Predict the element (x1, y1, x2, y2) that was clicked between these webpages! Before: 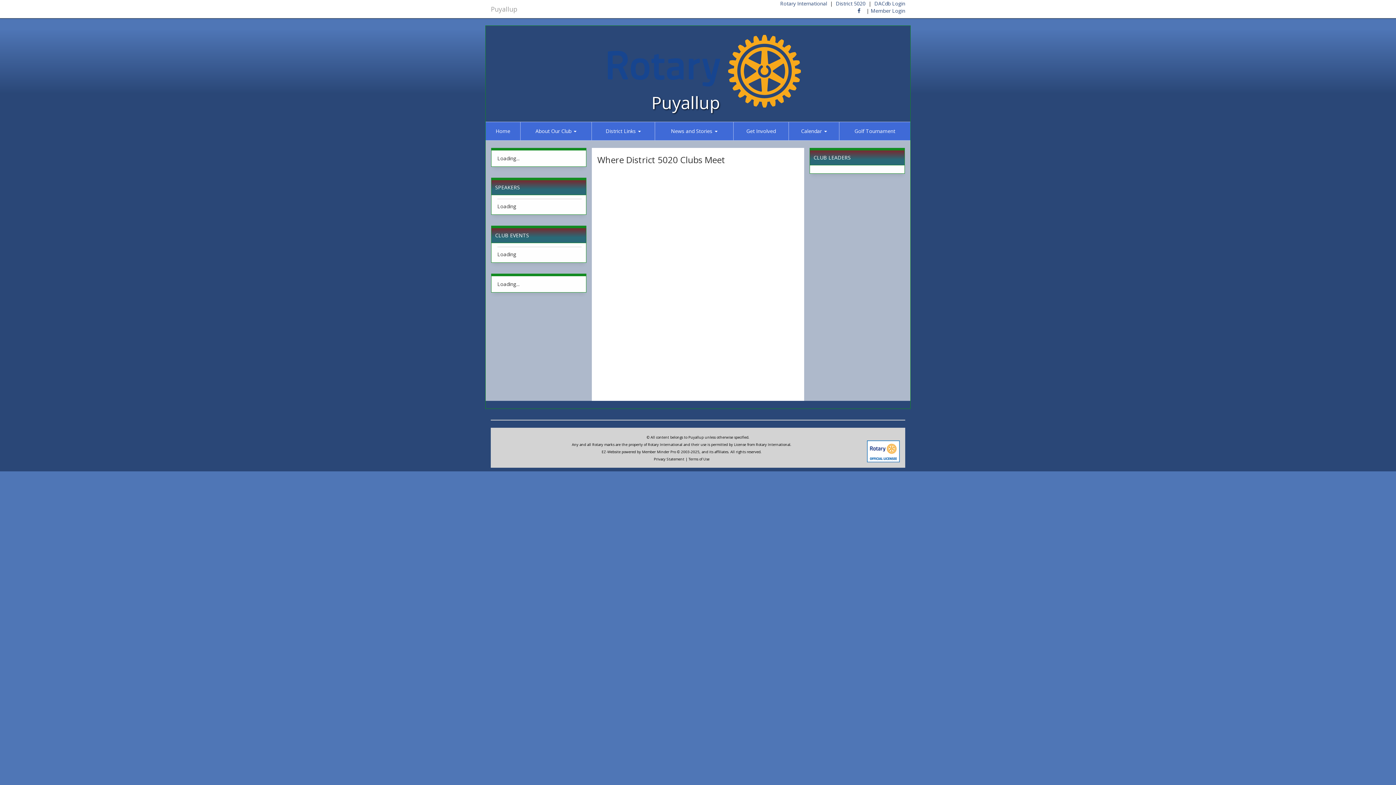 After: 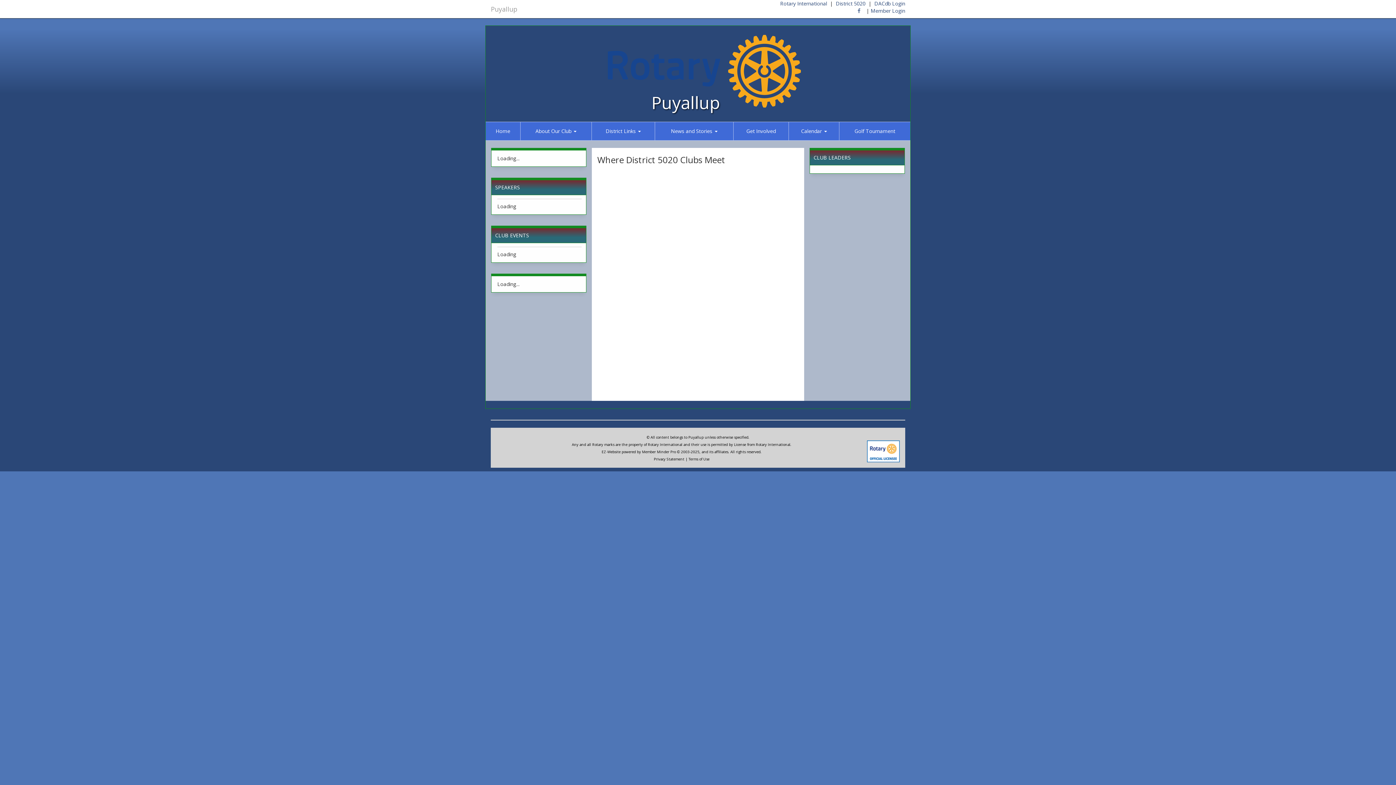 Action: bbox: (857, 7, 860, 14)